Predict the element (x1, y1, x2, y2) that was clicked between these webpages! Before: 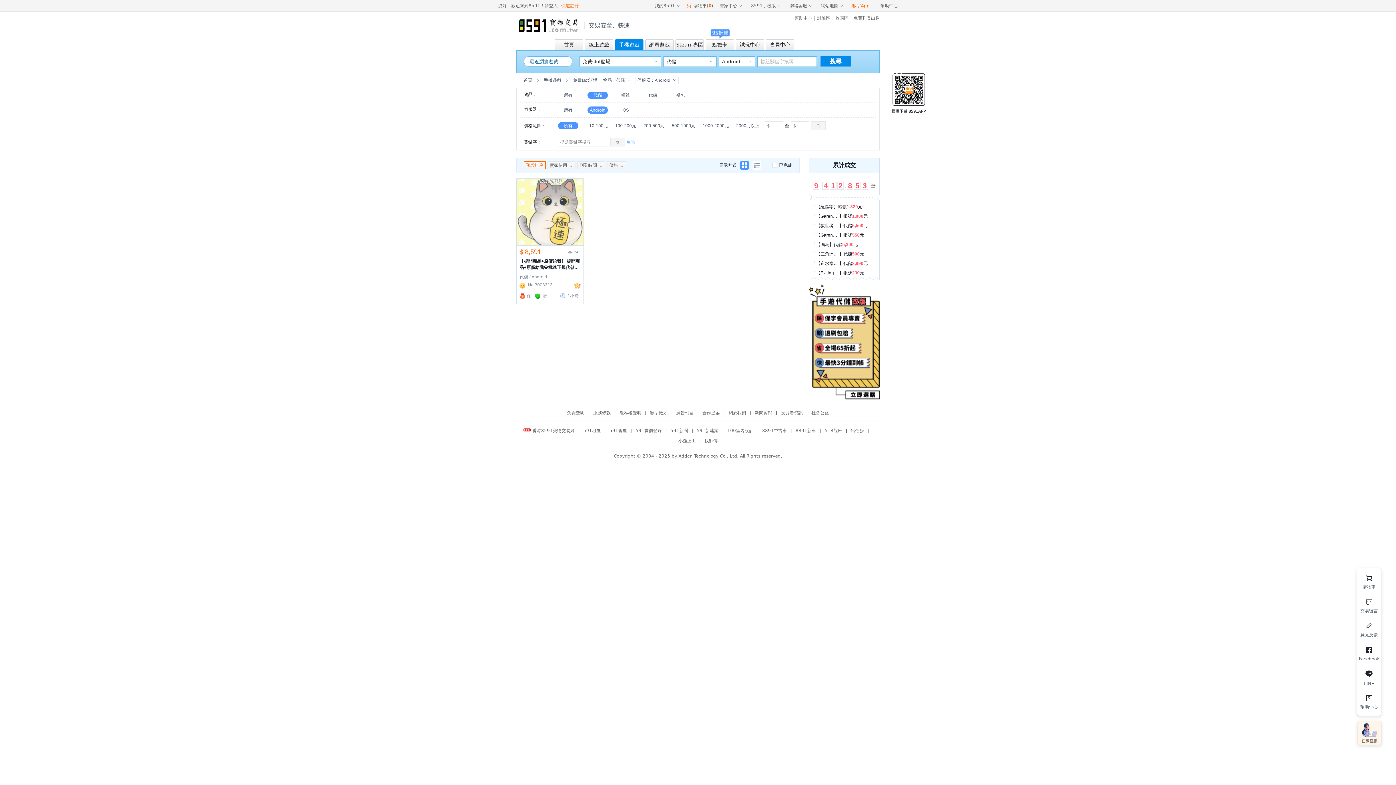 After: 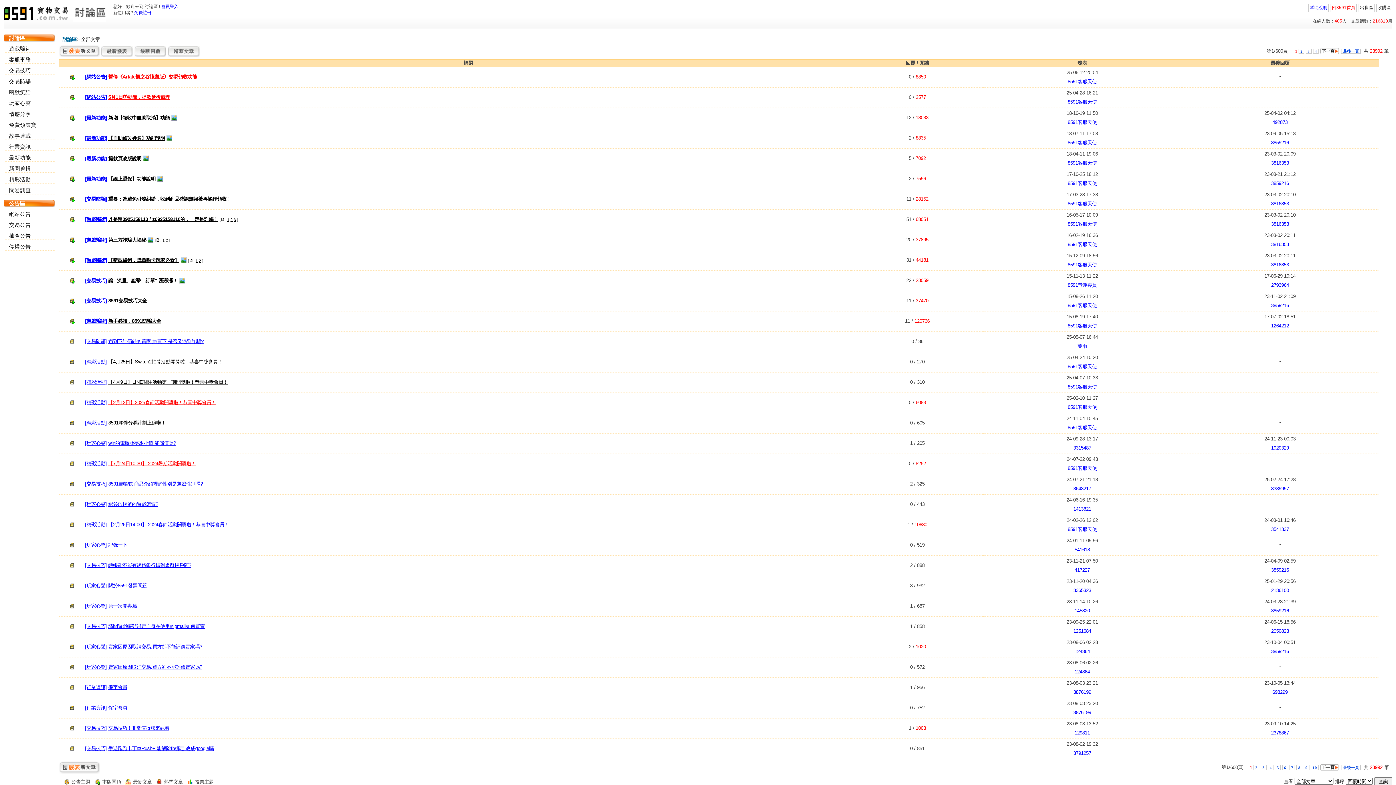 Action: label: 討論區 bbox: (817, 15, 830, 20)